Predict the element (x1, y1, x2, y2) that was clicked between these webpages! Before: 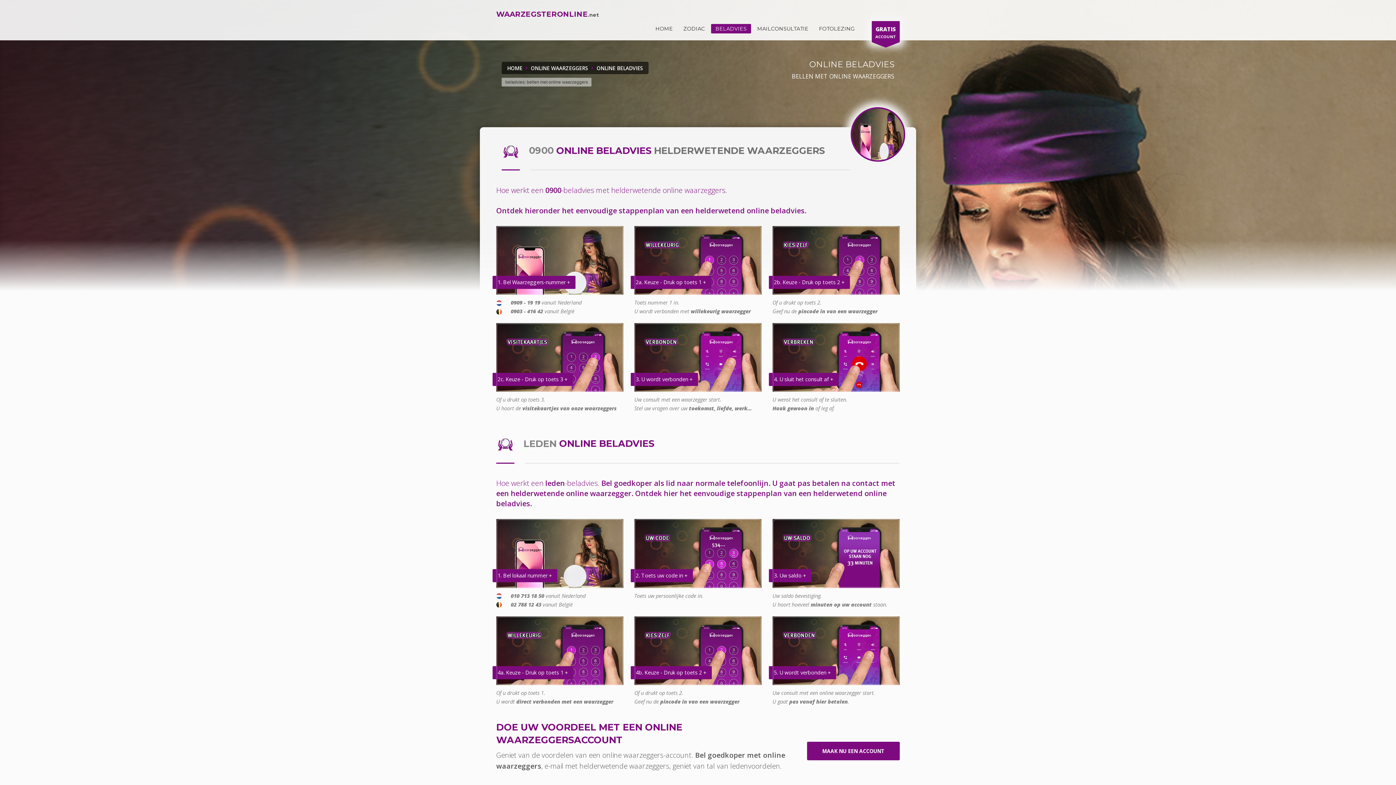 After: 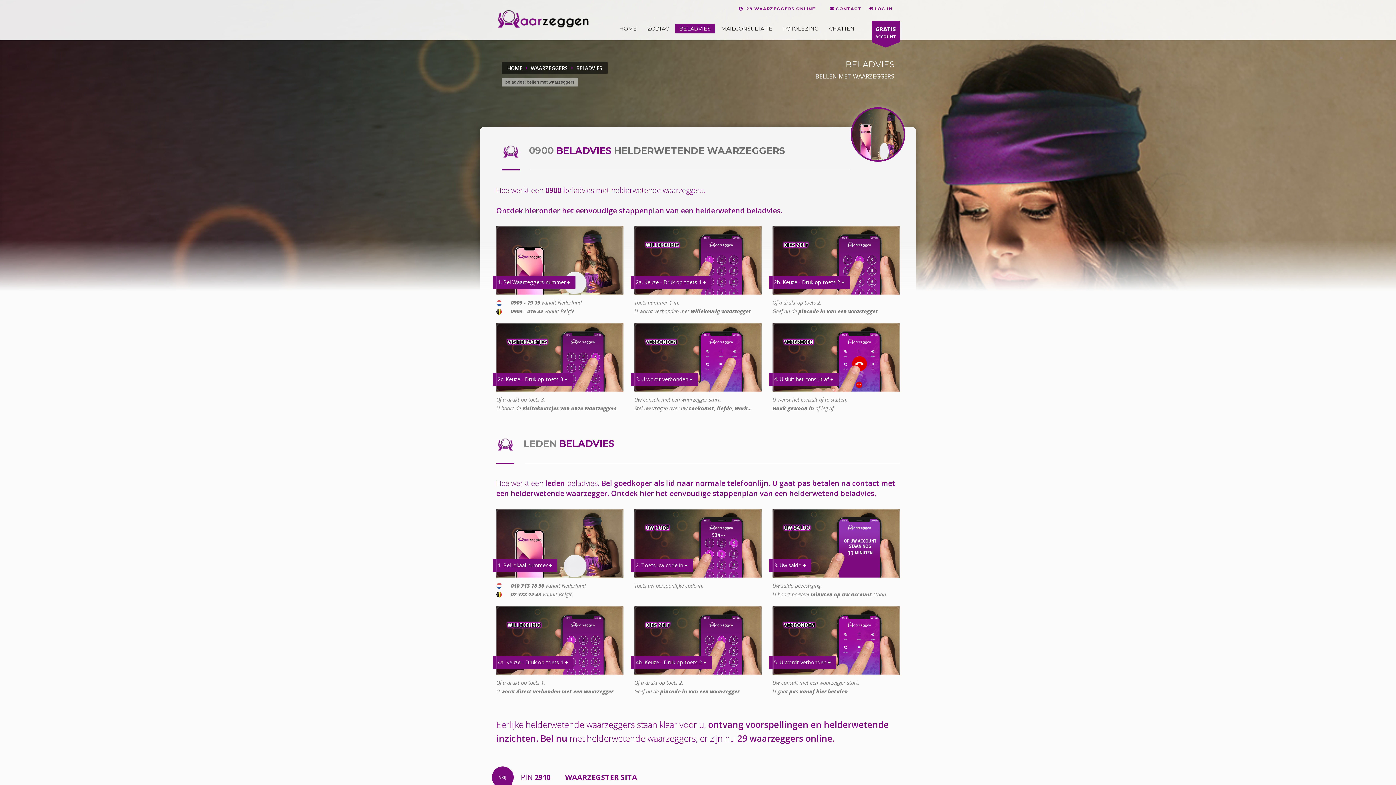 Action: label: 4. U sluit het consult af + bbox: (772, 323, 900, 392)